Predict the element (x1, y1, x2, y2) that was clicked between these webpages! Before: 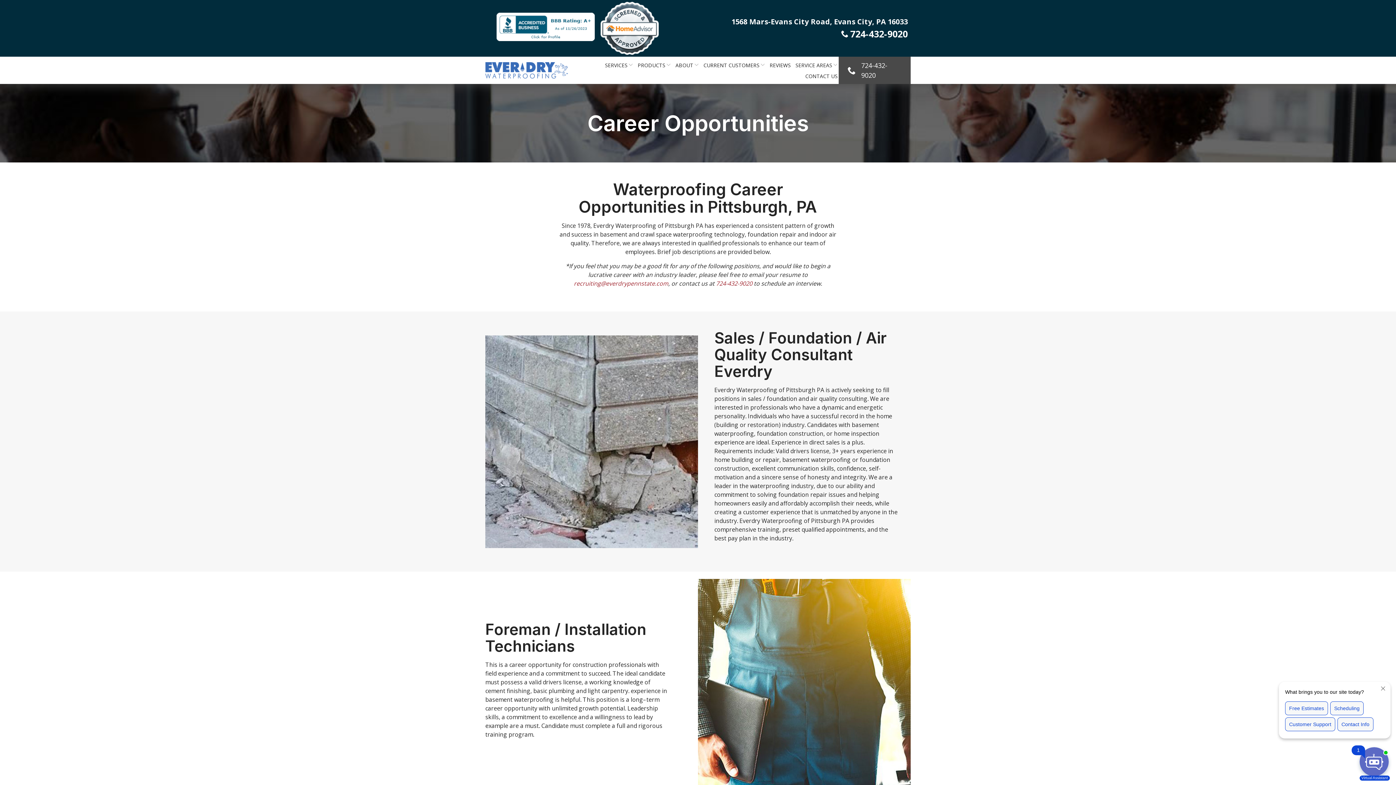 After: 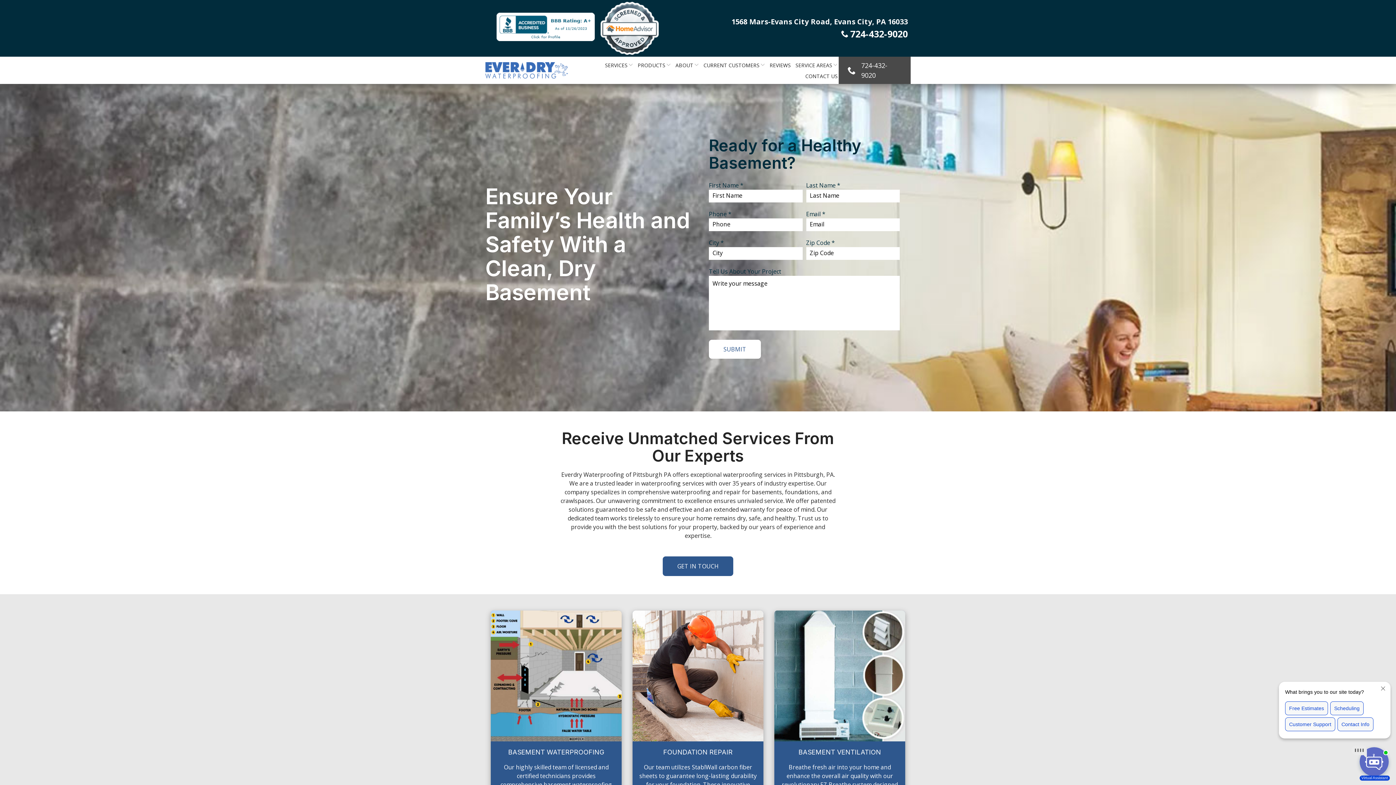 Action: bbox: (485, 62, 567, 78)